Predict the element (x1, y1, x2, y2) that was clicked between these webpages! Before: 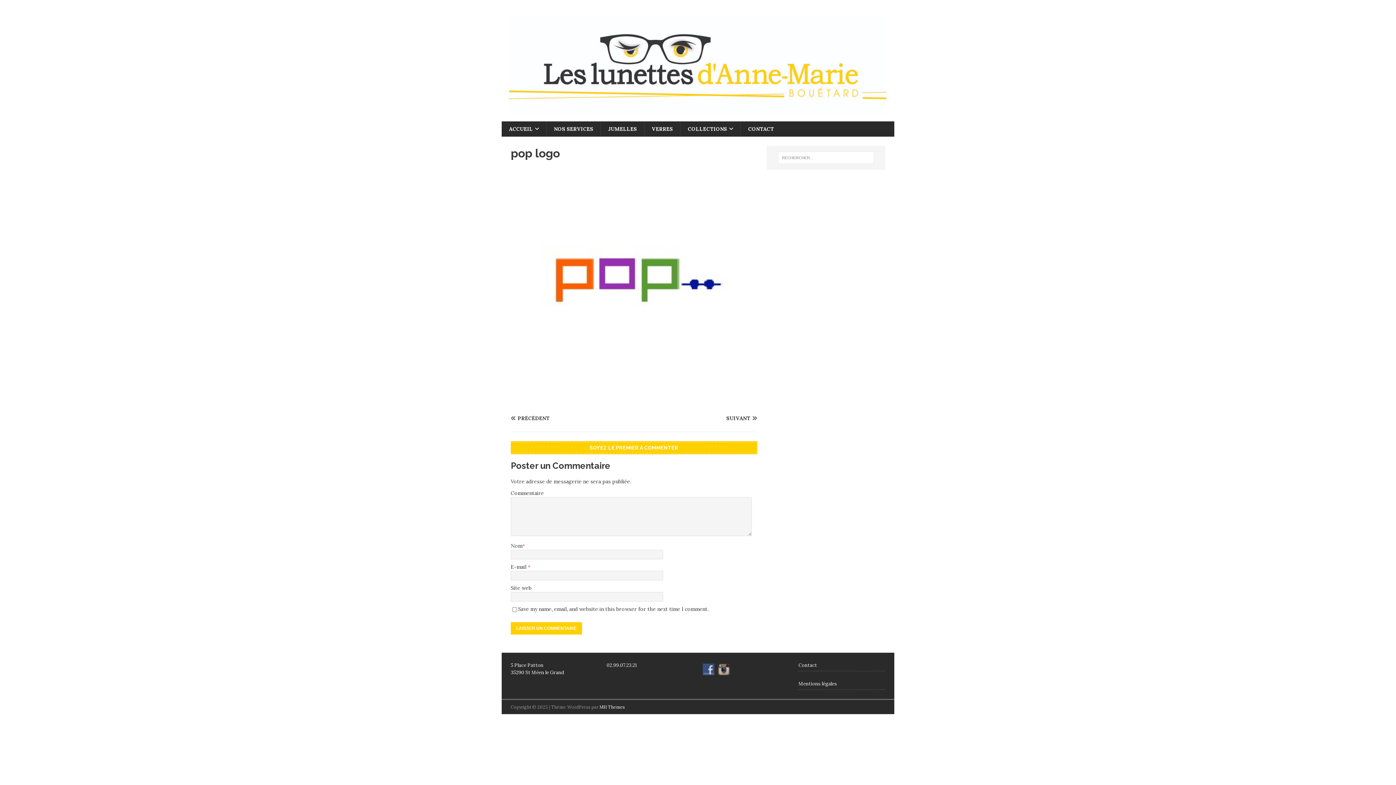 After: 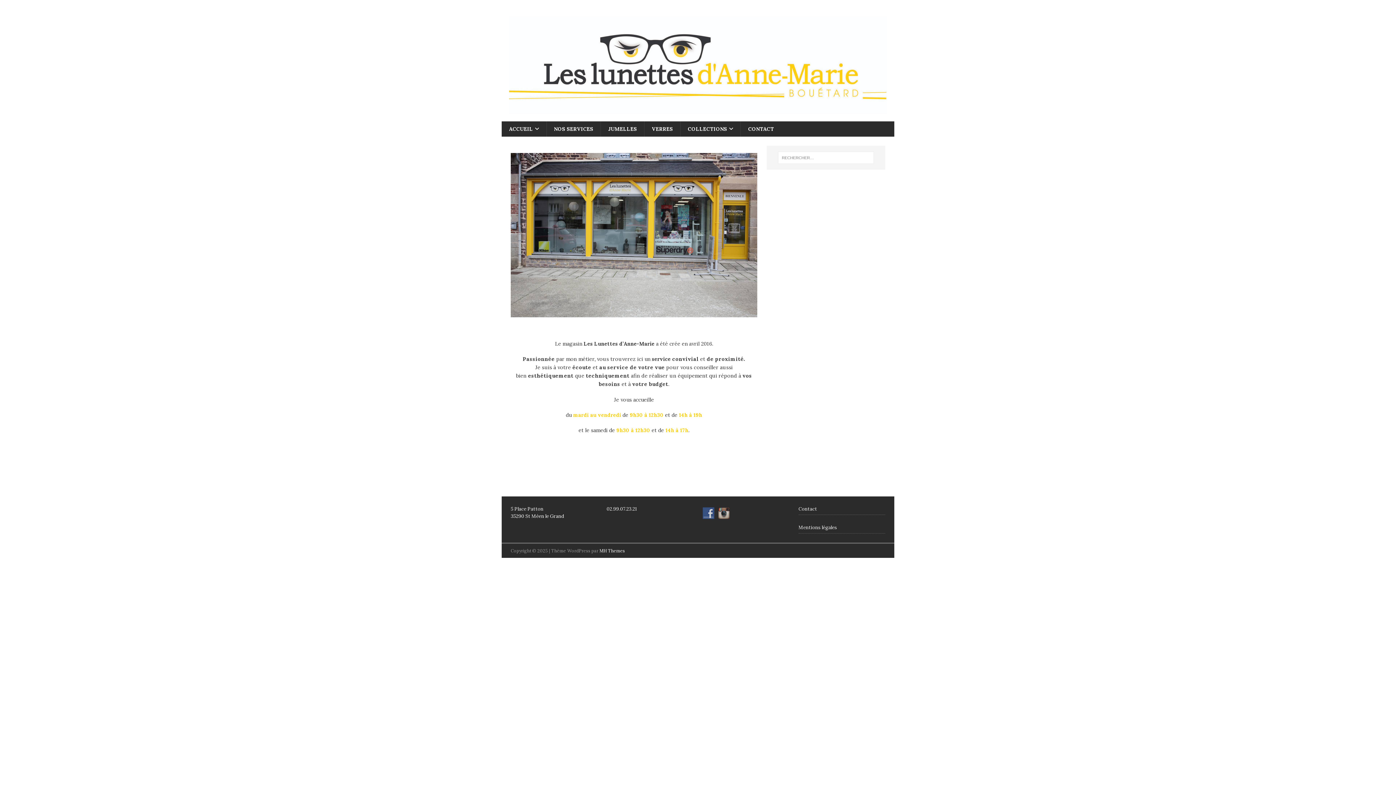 Action: bbox: (509, 106, 887, 113)